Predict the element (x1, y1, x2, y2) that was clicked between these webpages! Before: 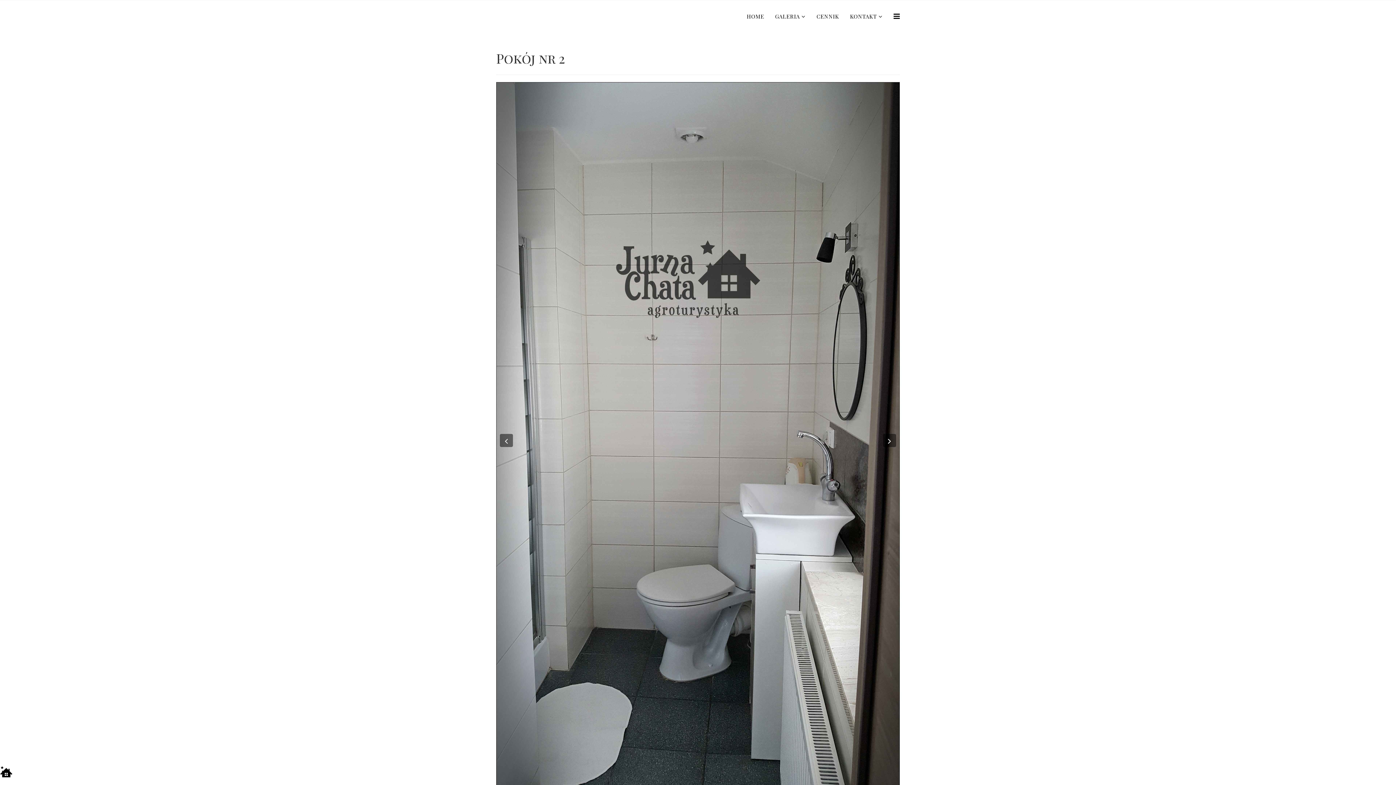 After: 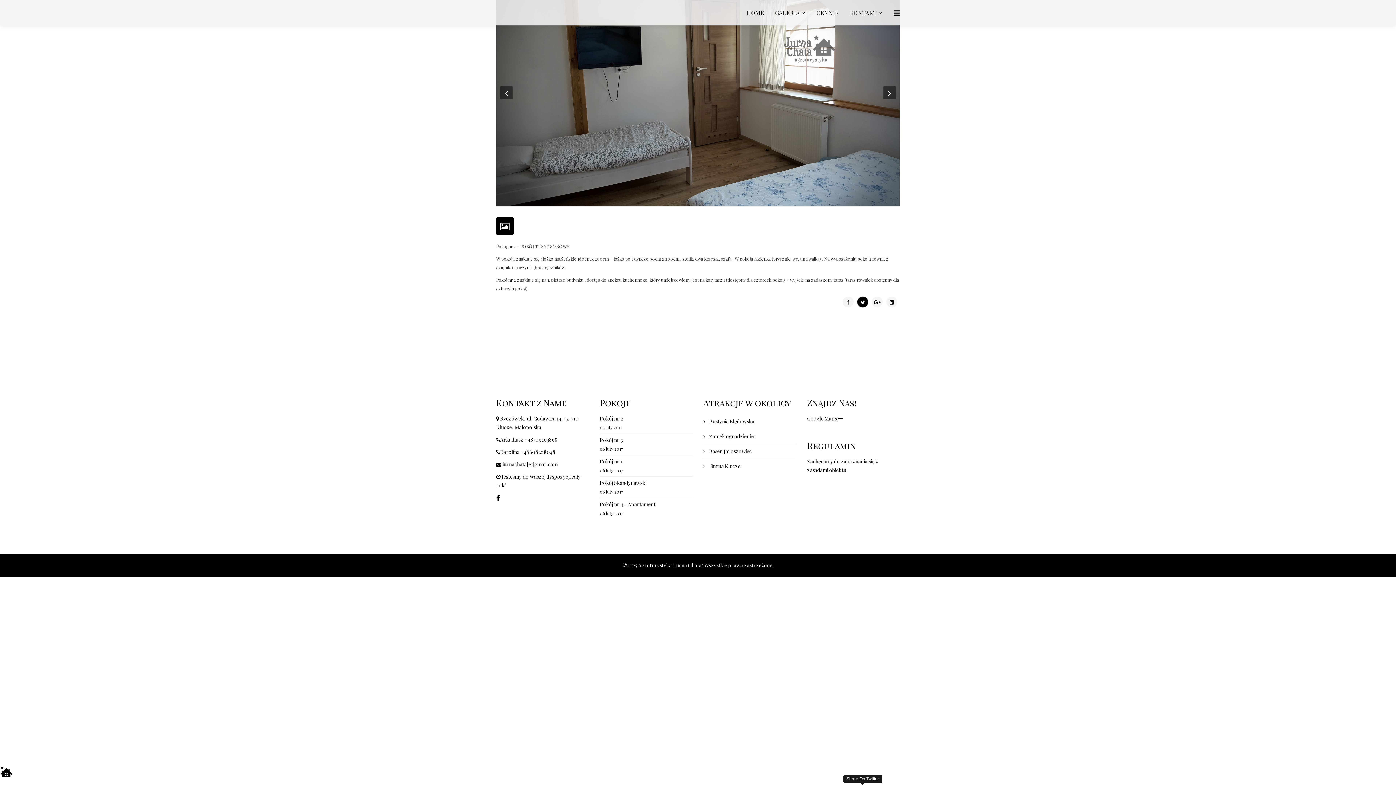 Action: bbox: (857, 399, 868, 410)